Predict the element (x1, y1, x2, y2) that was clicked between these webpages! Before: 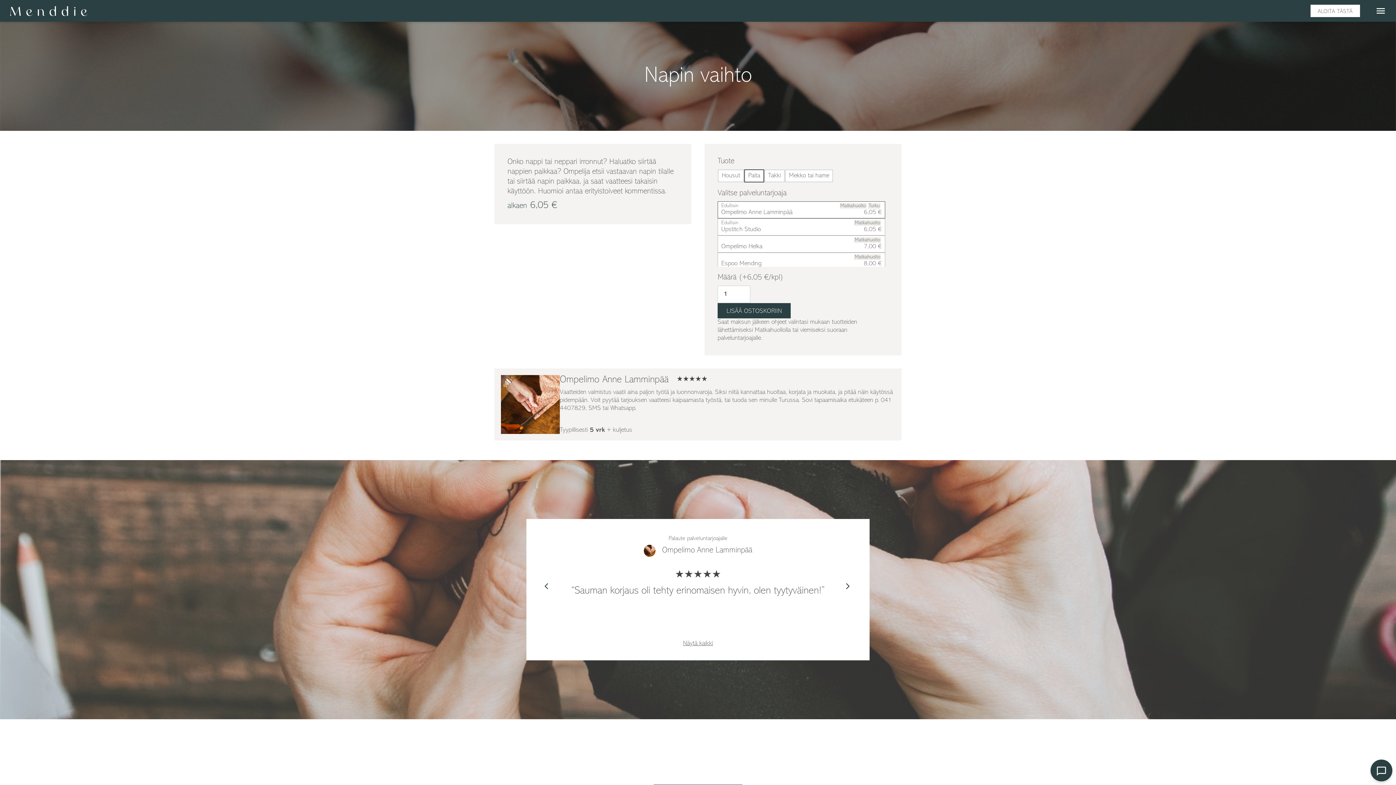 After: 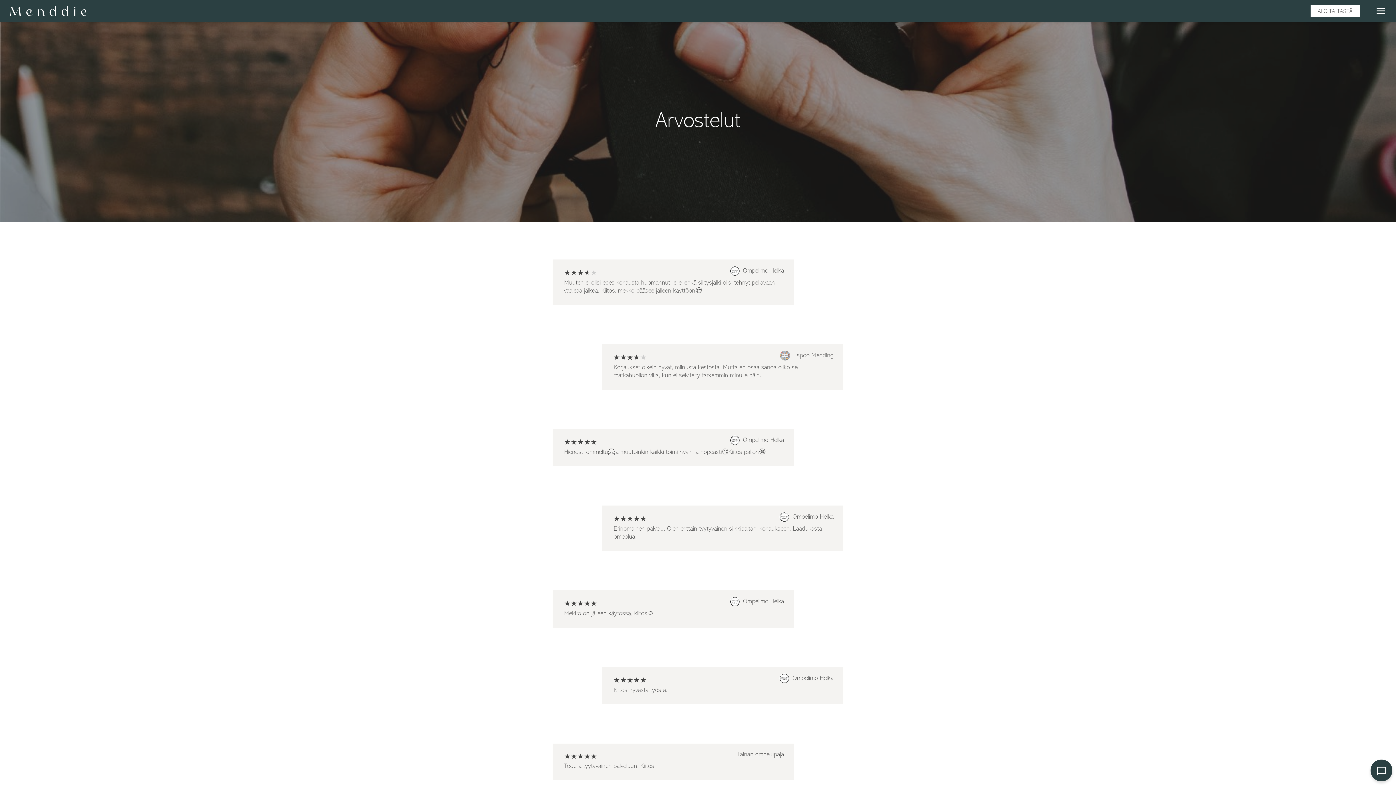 Action: label: Näytä kaikki bbox: (542, 640, 853, 647)